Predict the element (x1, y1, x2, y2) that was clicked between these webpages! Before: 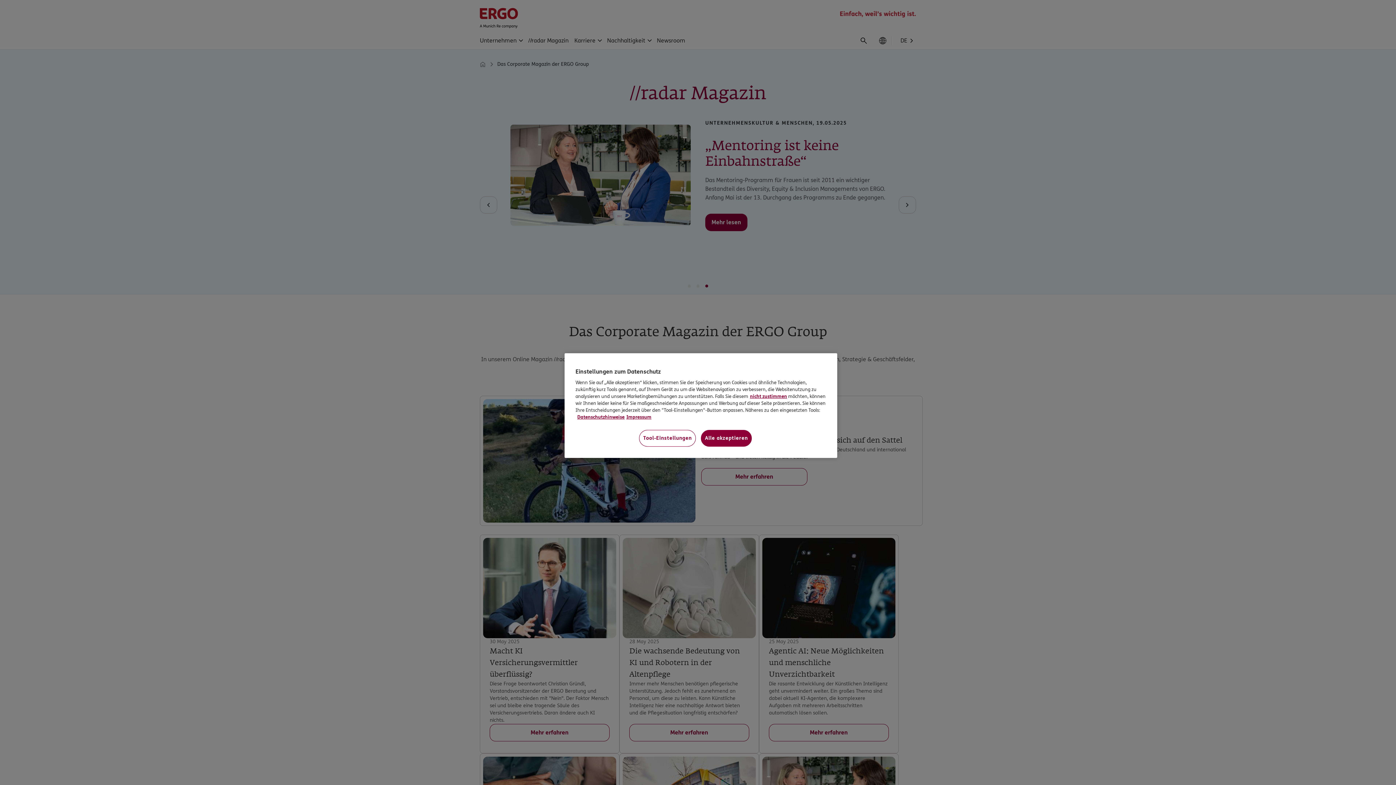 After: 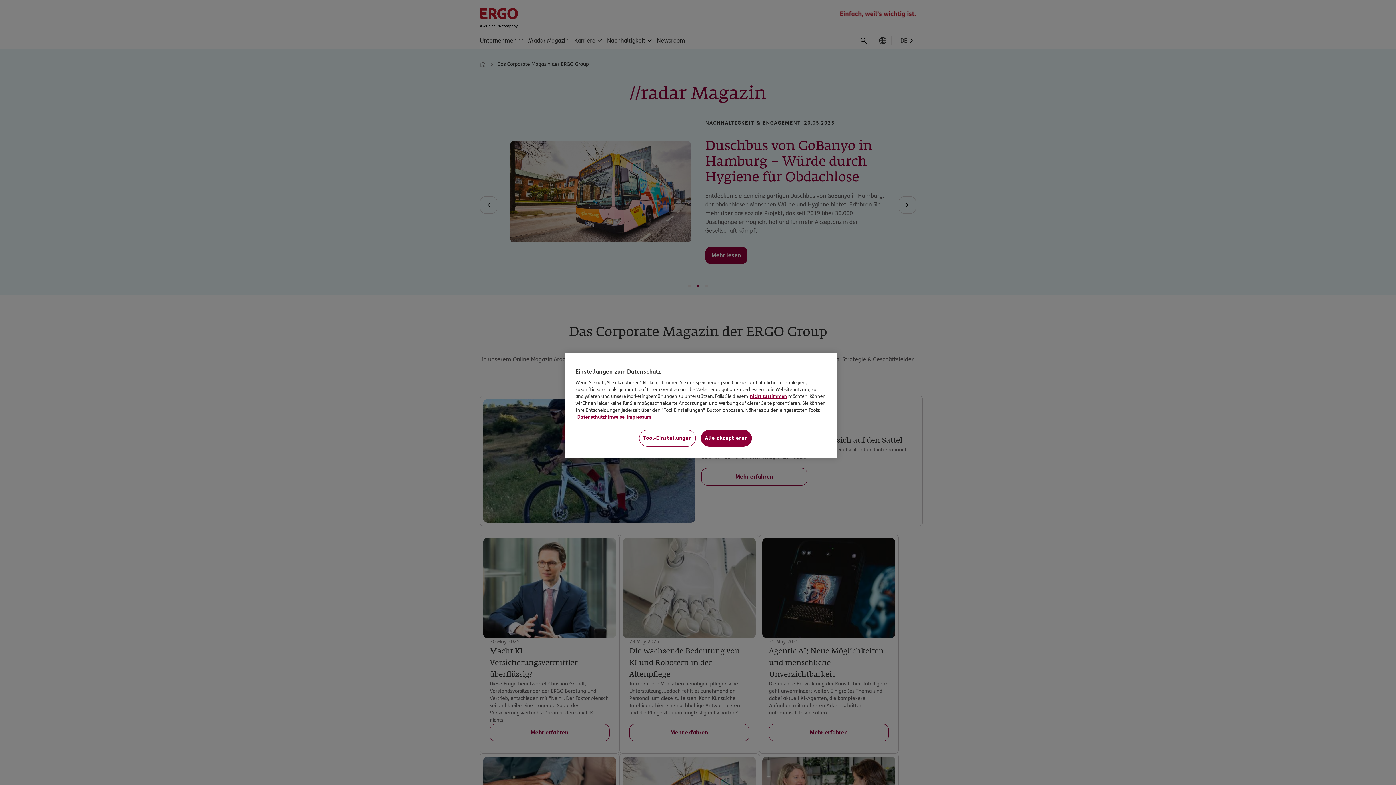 Action: bbox: (577, 414, 624, 420) label: Datenschutzhinweise, wird in neuer registerkarte geöffnet